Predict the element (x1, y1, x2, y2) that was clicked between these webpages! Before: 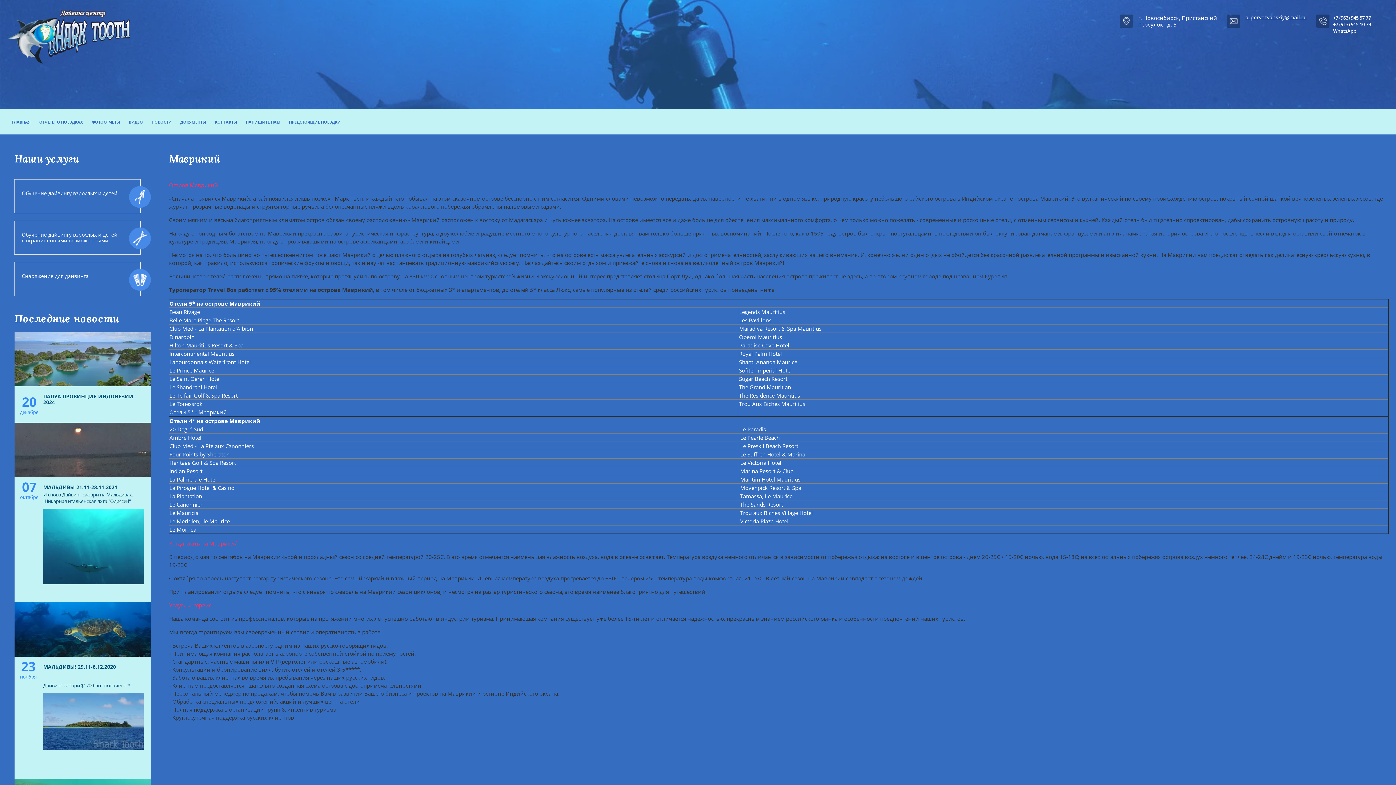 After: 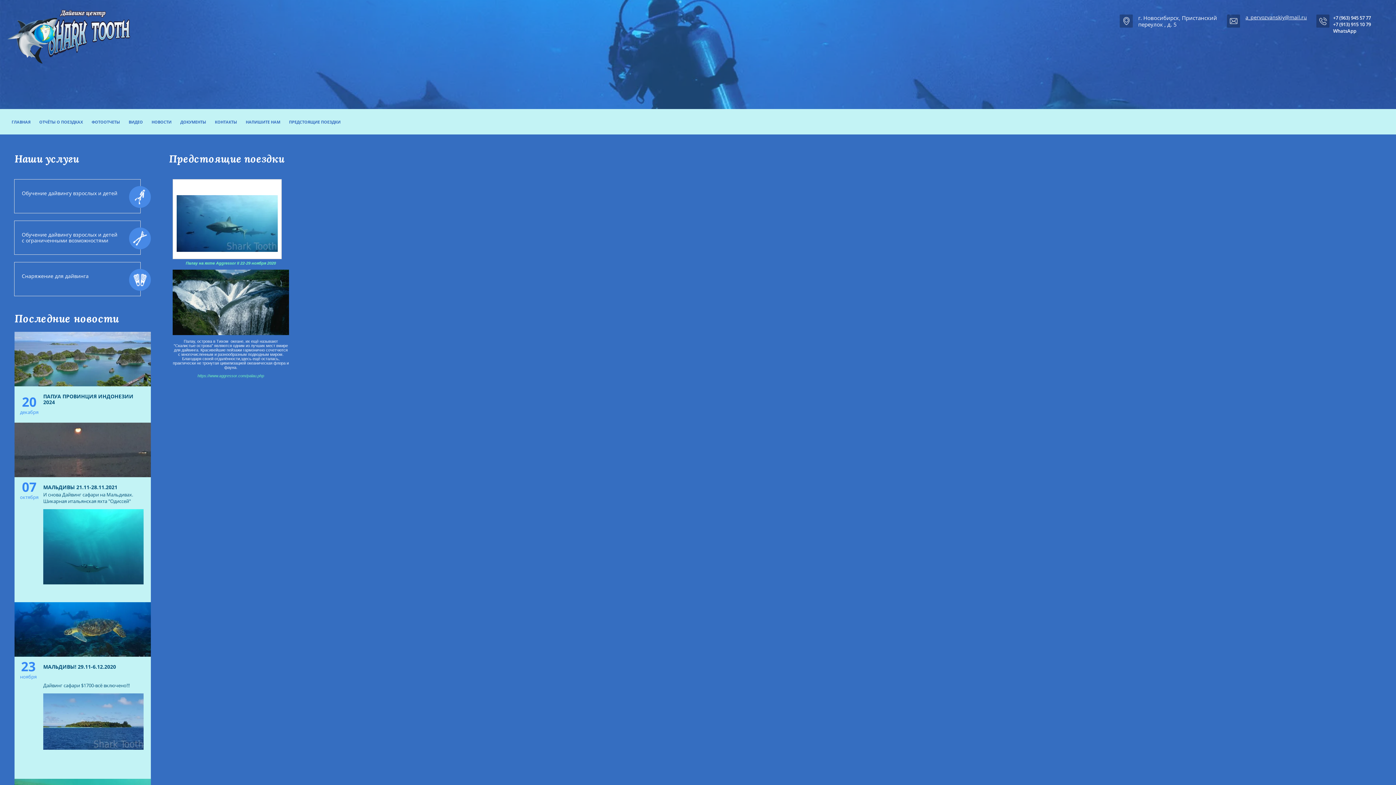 Action: label: ПРЕДСТОЯЩИЕ ПОЕЗДКИ bbox: (285, 109, 344, 134)